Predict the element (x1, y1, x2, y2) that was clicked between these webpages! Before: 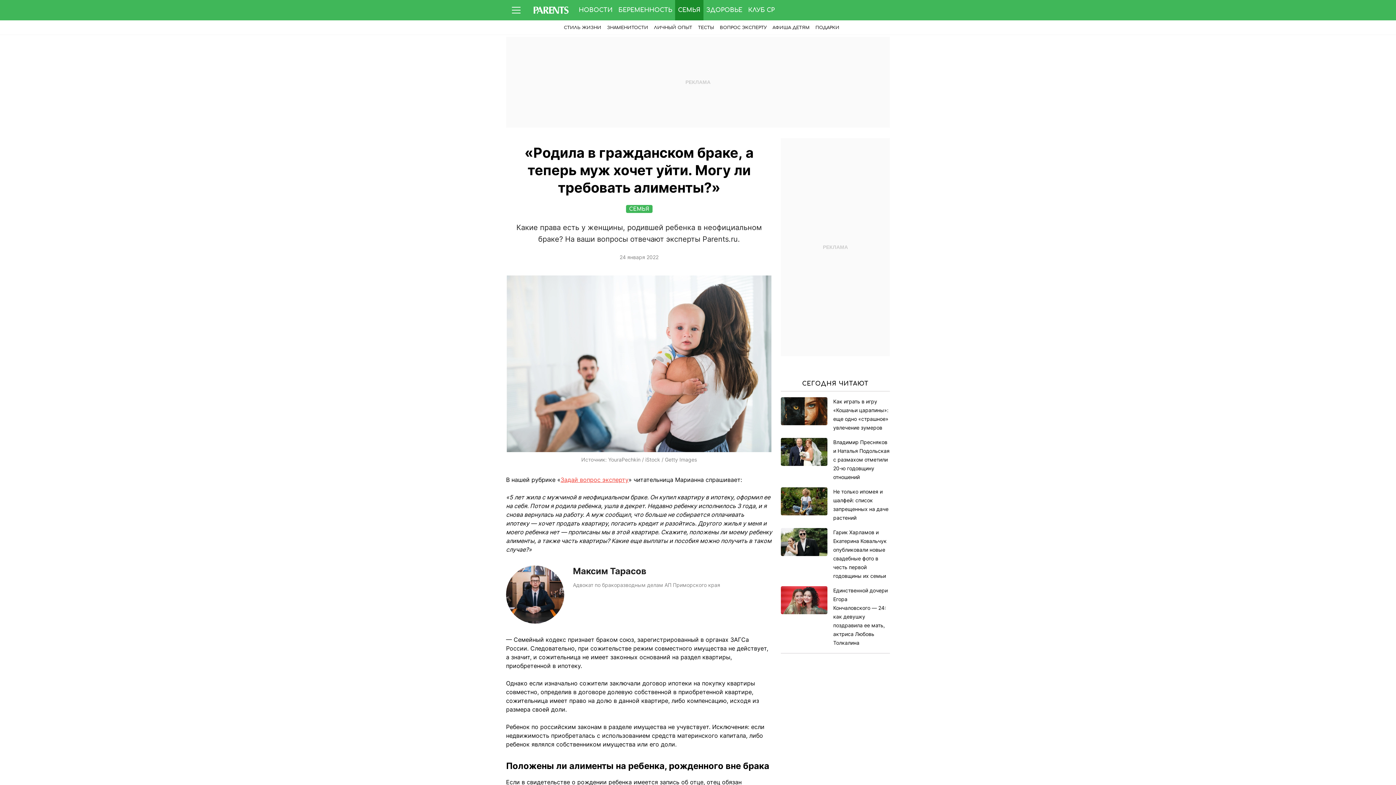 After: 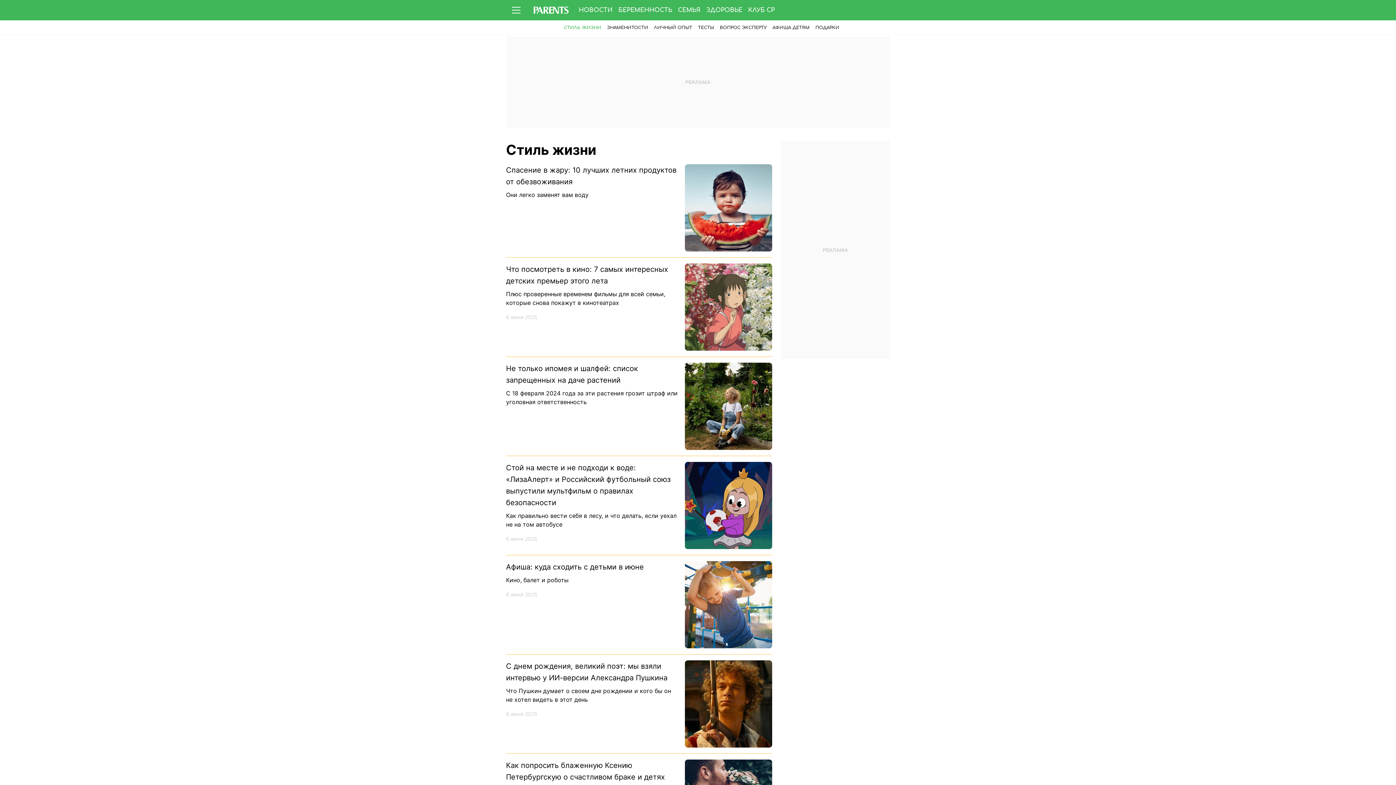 Action: label: СТИЛЬ ЖИЗНИ bbox: (561, 20, 604, 34)